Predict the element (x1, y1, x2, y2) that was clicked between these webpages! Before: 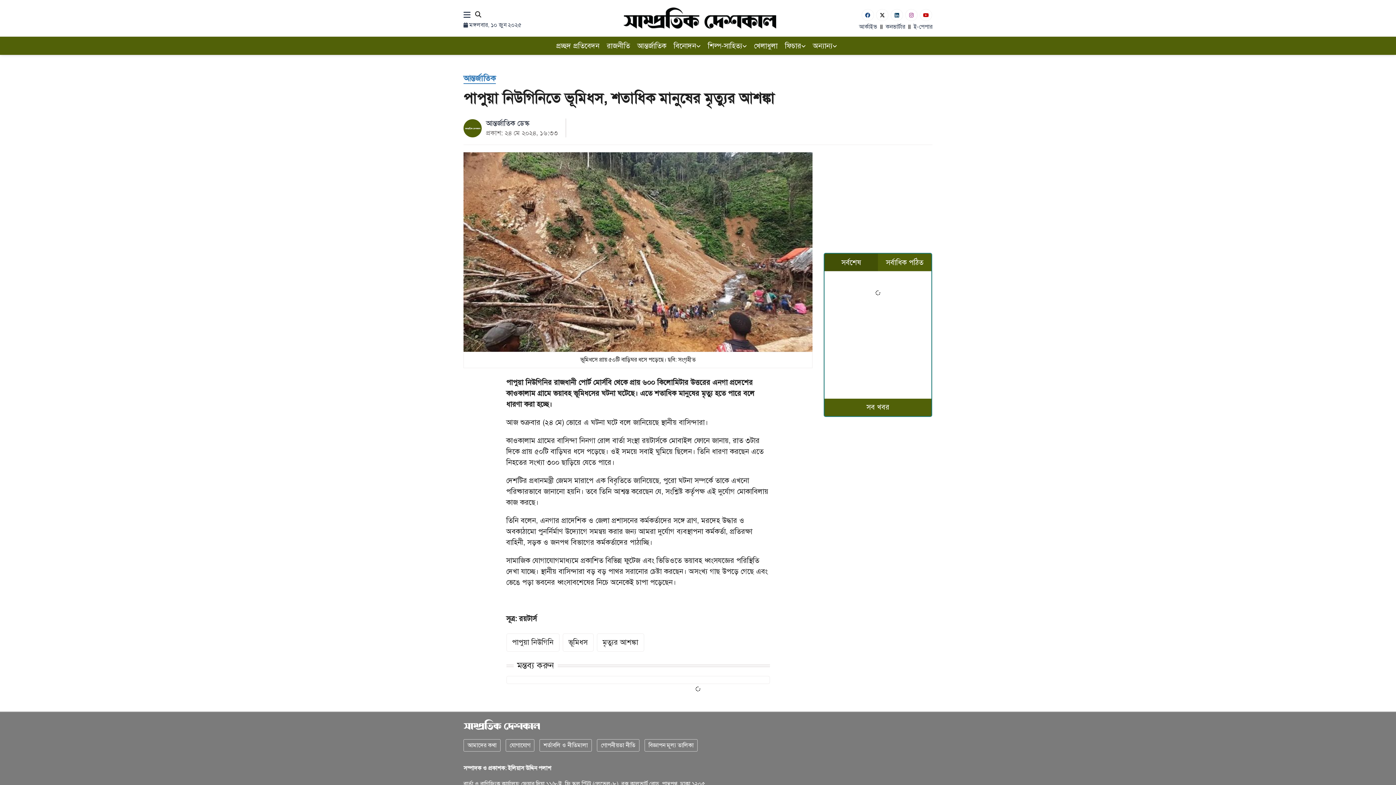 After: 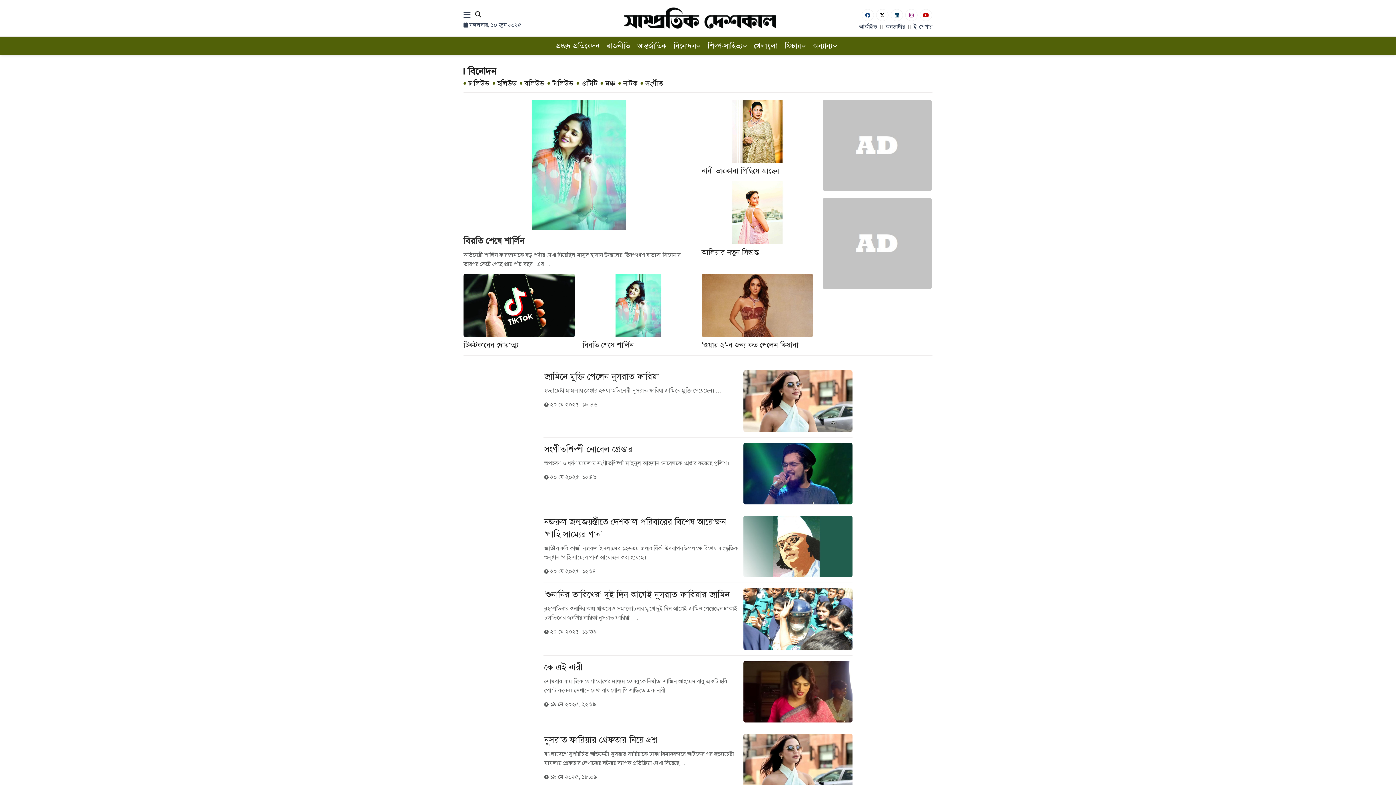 Action: bbox: (673, 39, 700, 52) label: বিনোদন